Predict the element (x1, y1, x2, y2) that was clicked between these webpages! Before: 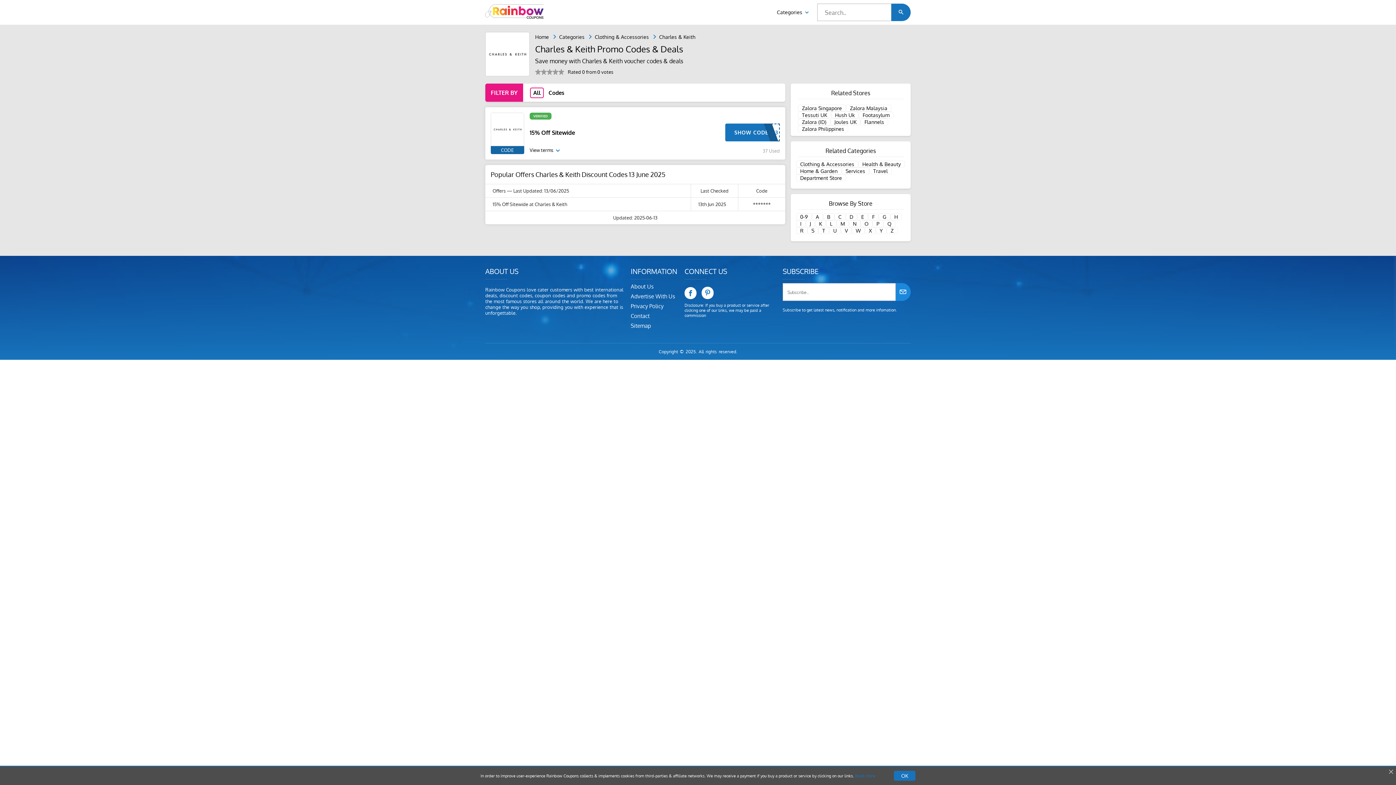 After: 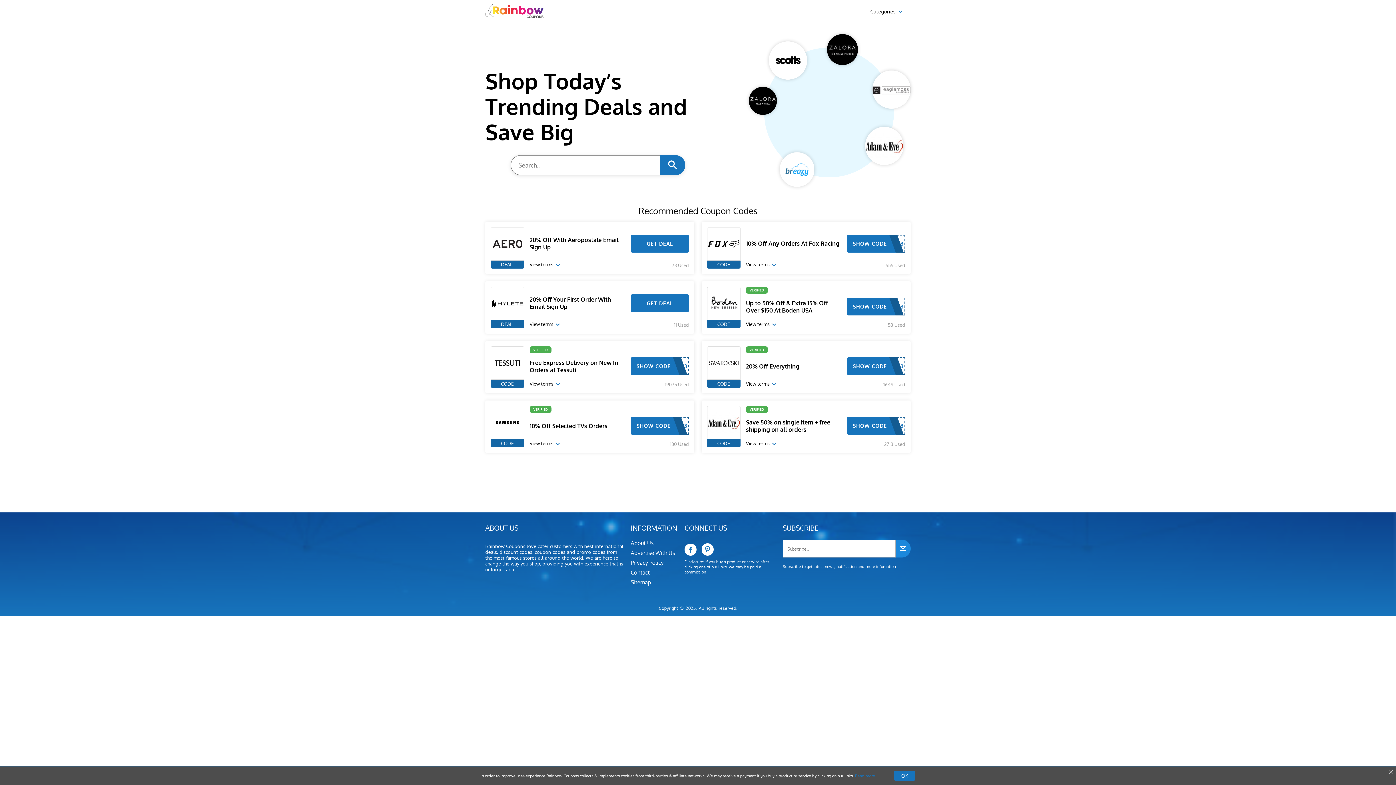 Action: bbox: (485, 4, 543, 20)